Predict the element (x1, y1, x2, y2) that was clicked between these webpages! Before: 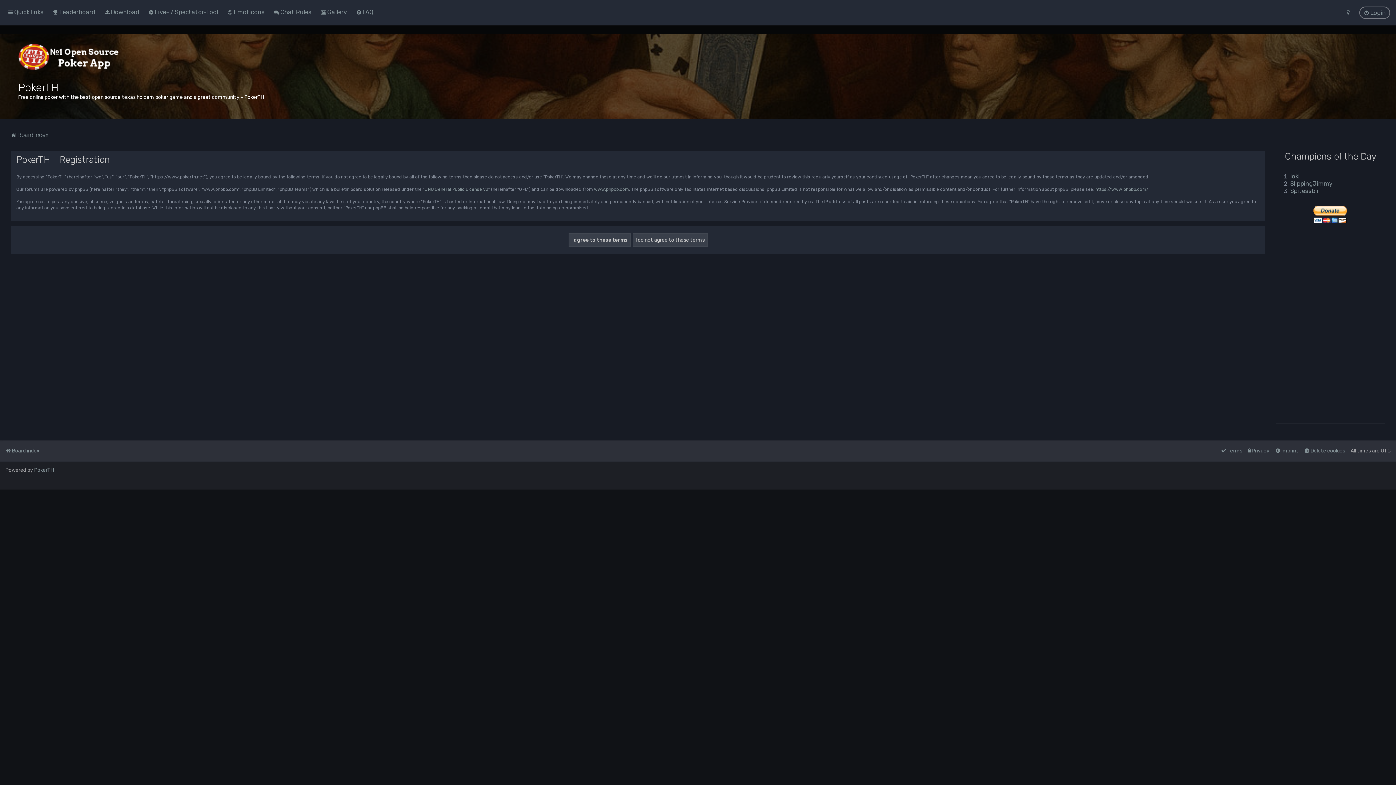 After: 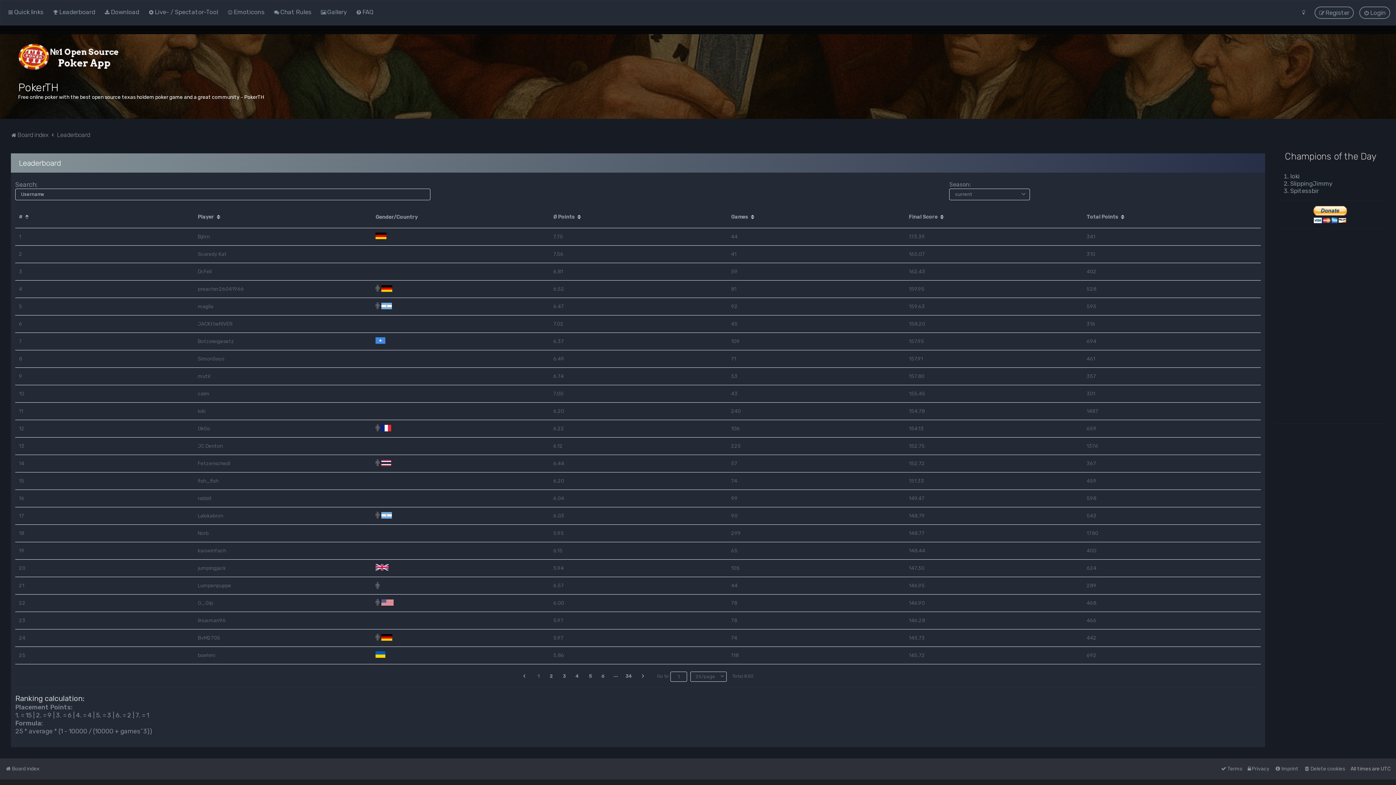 Action: label: Leaderboard bbox: (50, 6, 97, 17)